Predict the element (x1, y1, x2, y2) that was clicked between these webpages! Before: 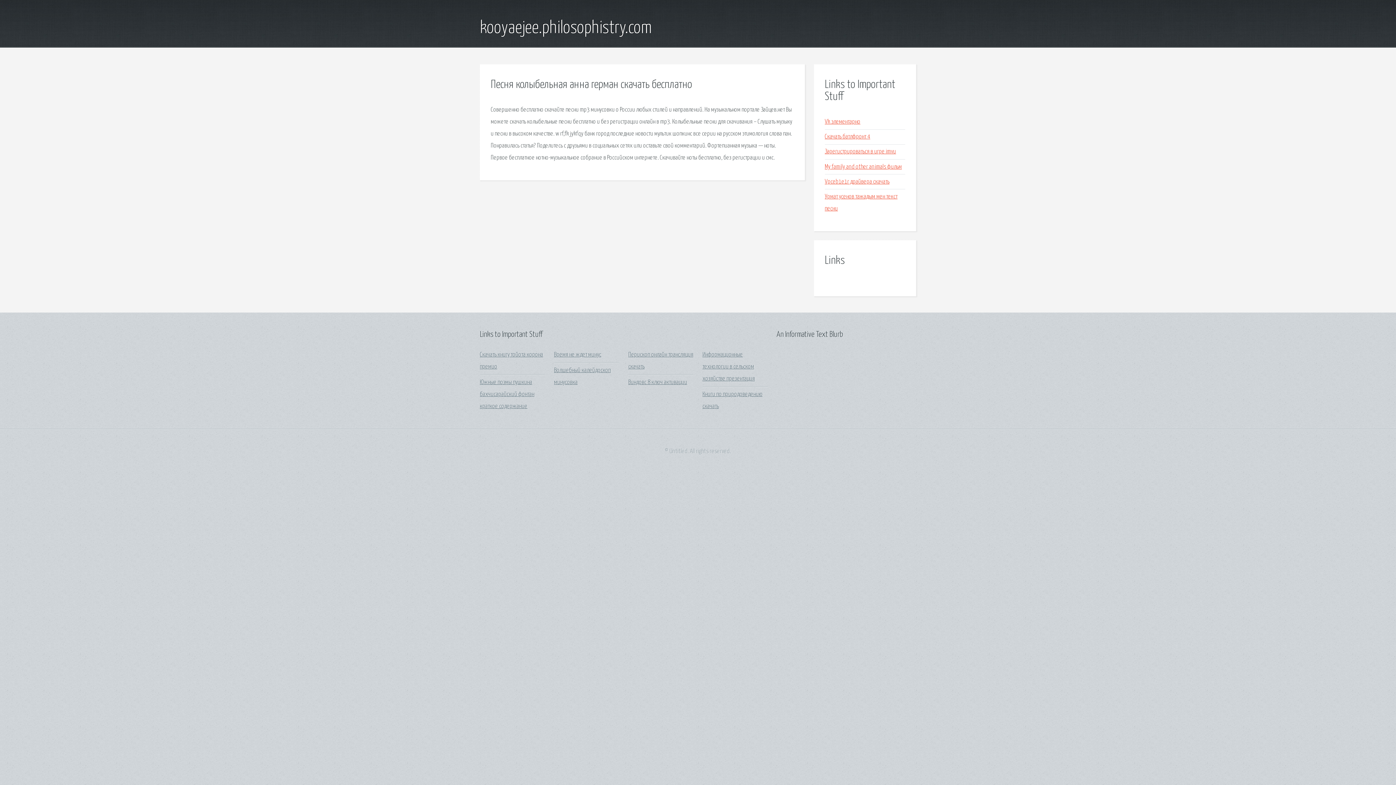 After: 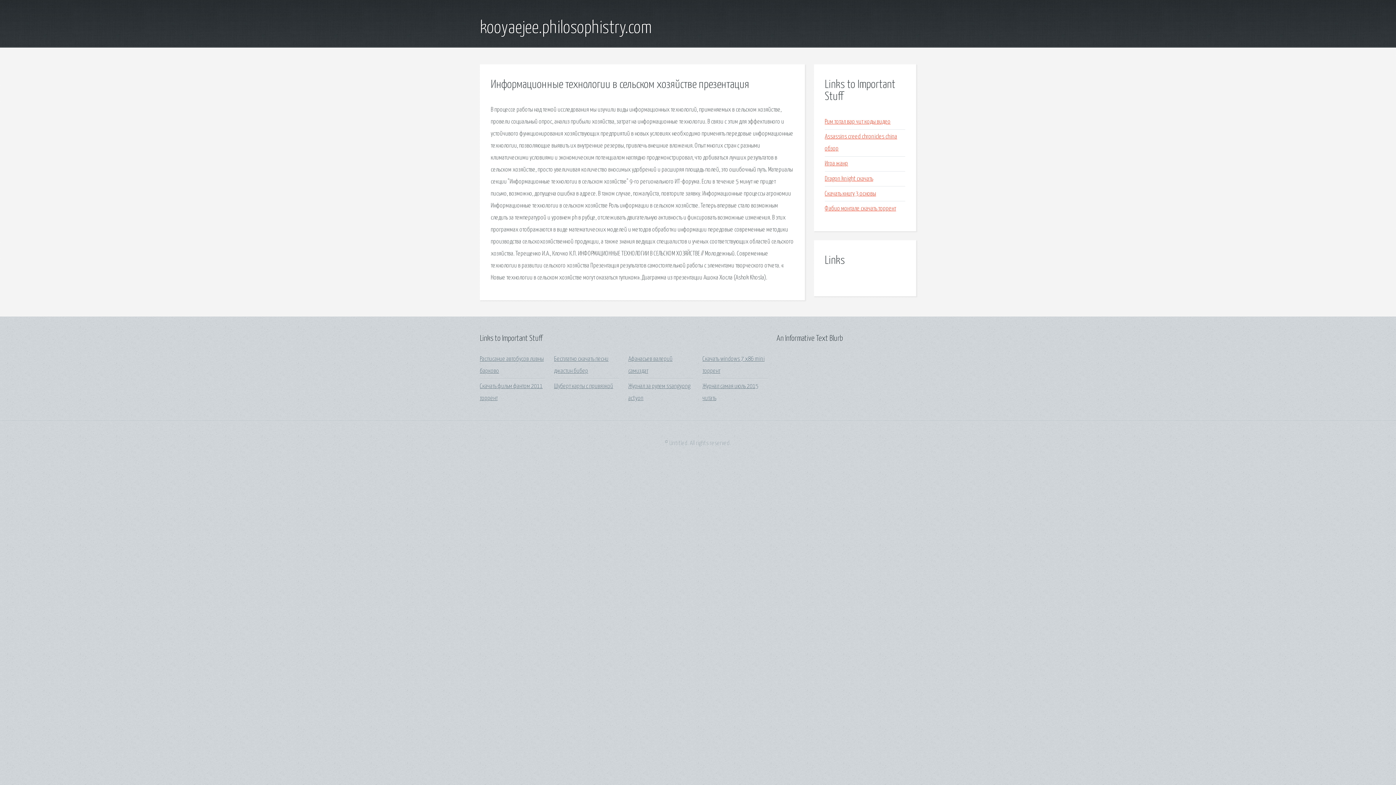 Action: bbox: (702, 352, 755, 382) label: Информационные технологии в сельском хозяйстве презентация